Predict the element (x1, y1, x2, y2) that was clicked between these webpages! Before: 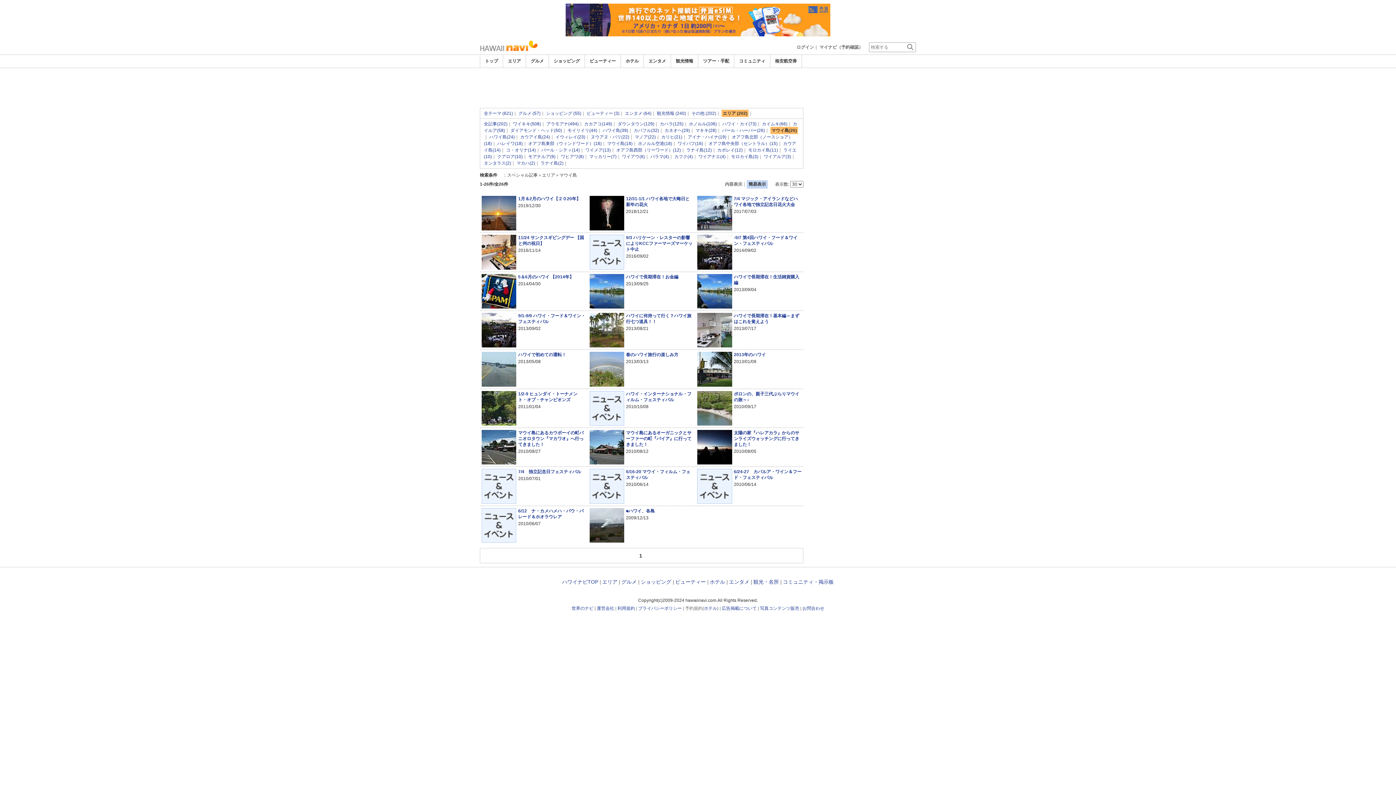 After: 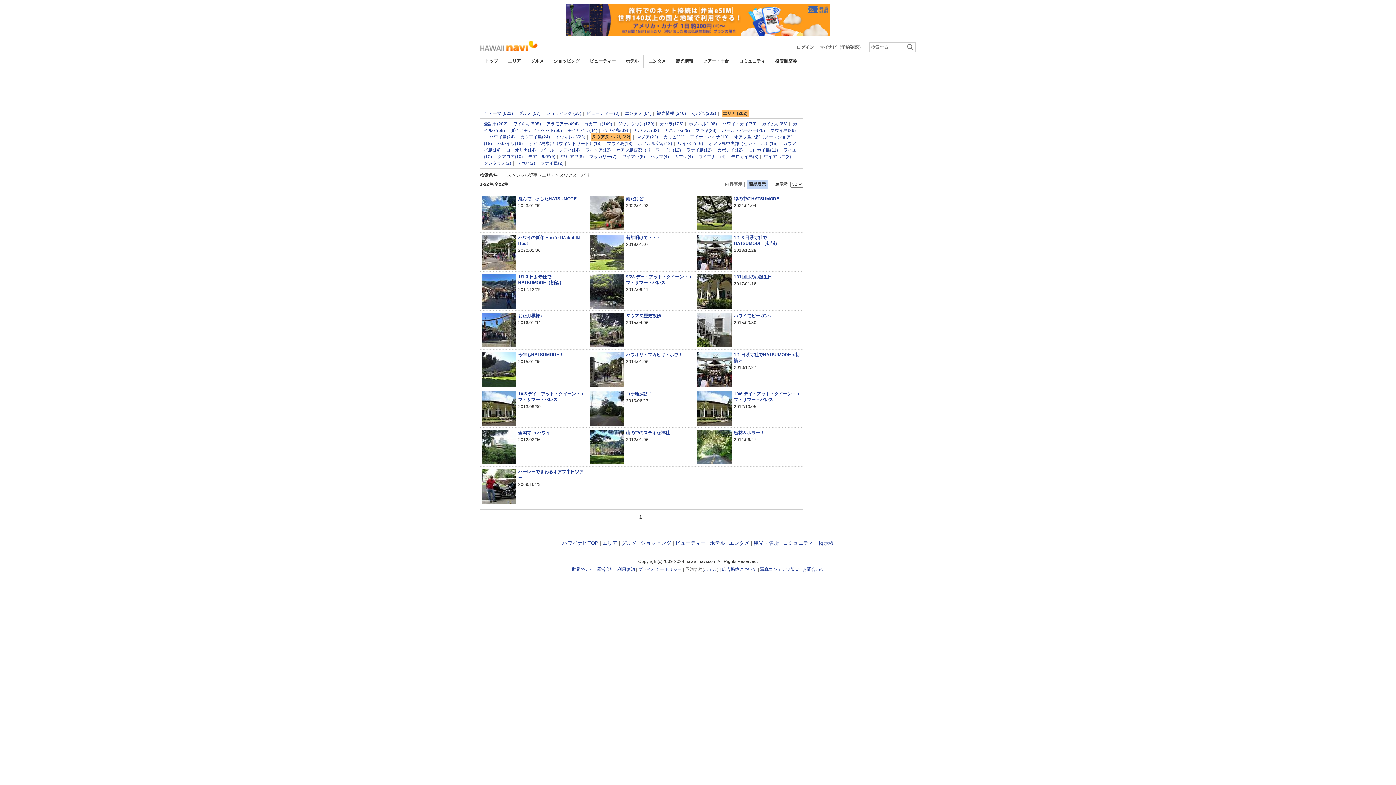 Action: label: ヌウアヌ・パリ(22) bbox: (590, 134, 629, 139)